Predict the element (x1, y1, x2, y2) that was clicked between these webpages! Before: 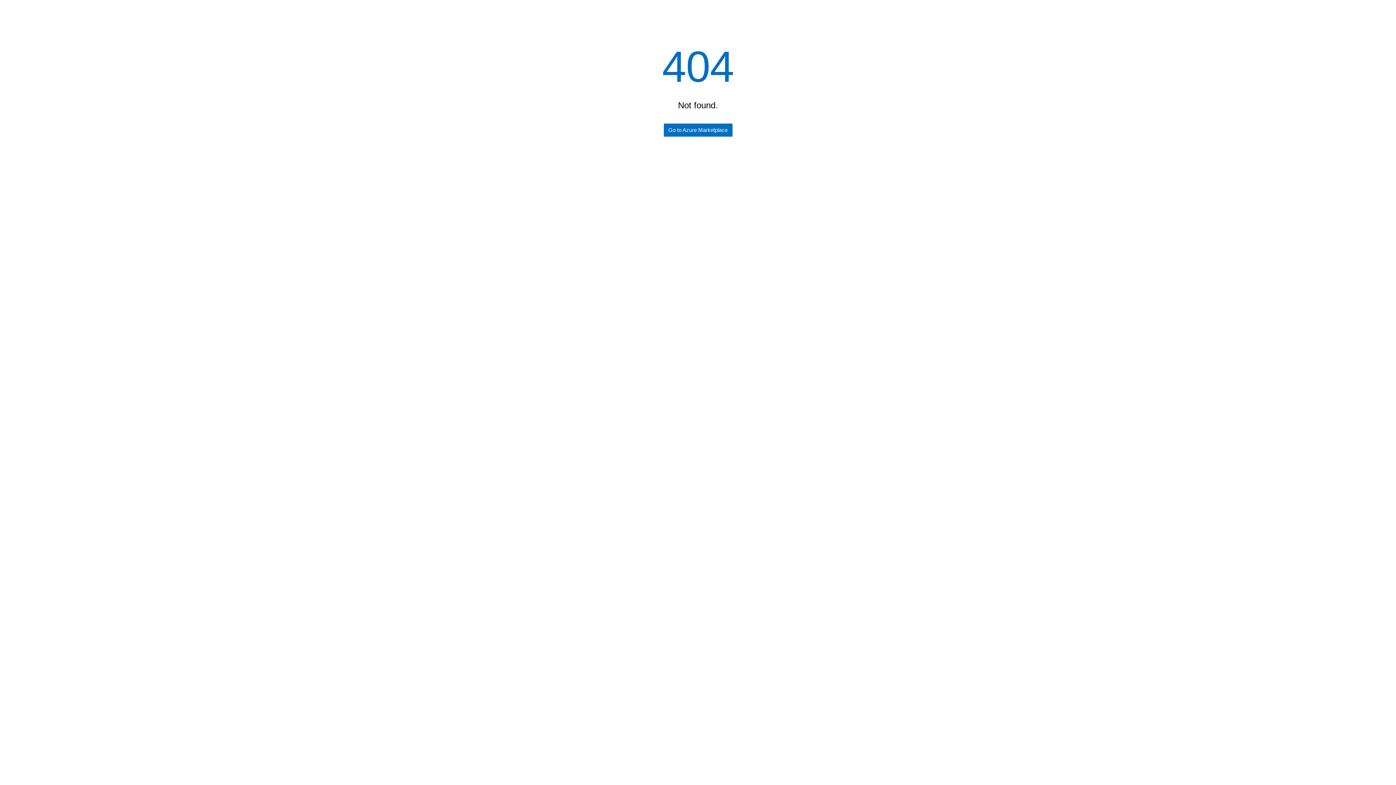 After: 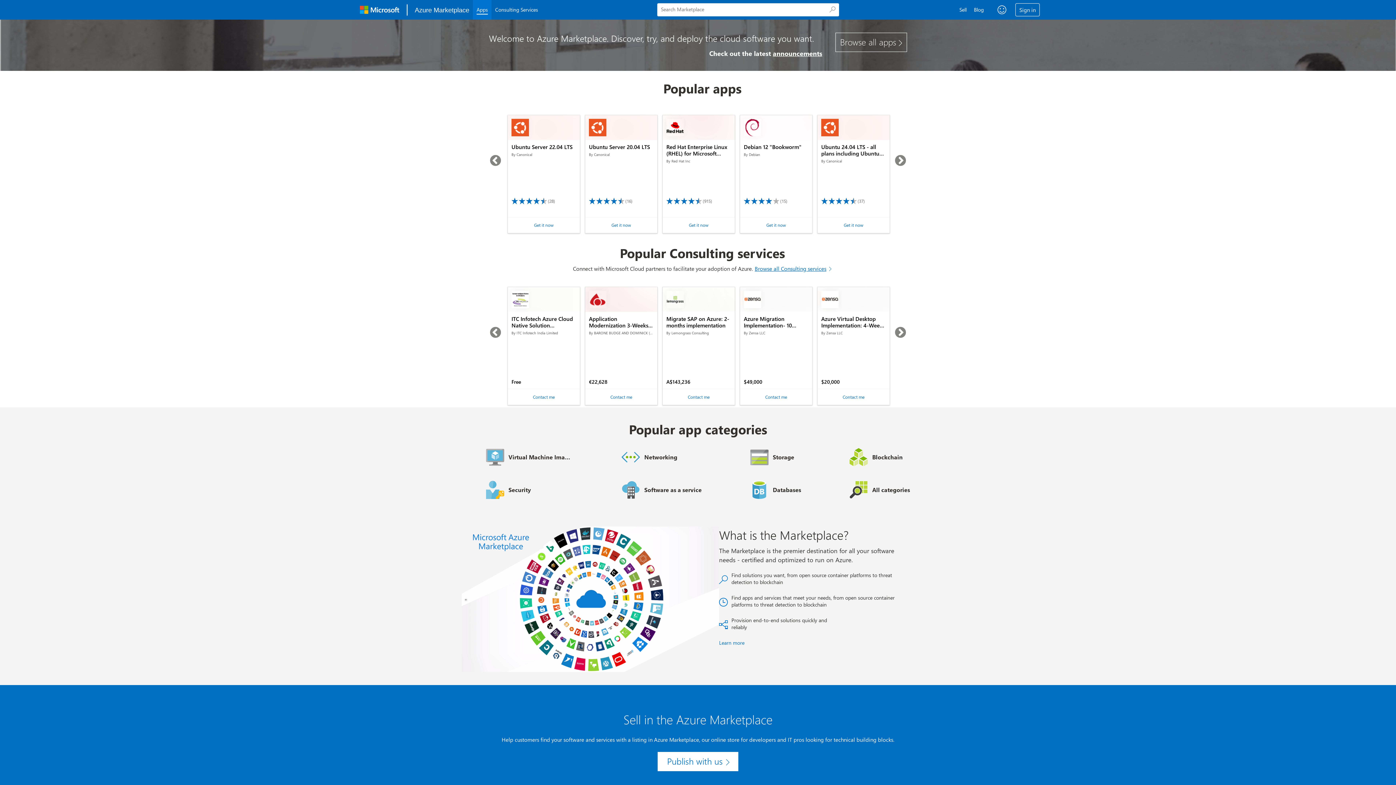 Action: bbox: (663, 123, 732, 136) label: Go to Azure Marketplace